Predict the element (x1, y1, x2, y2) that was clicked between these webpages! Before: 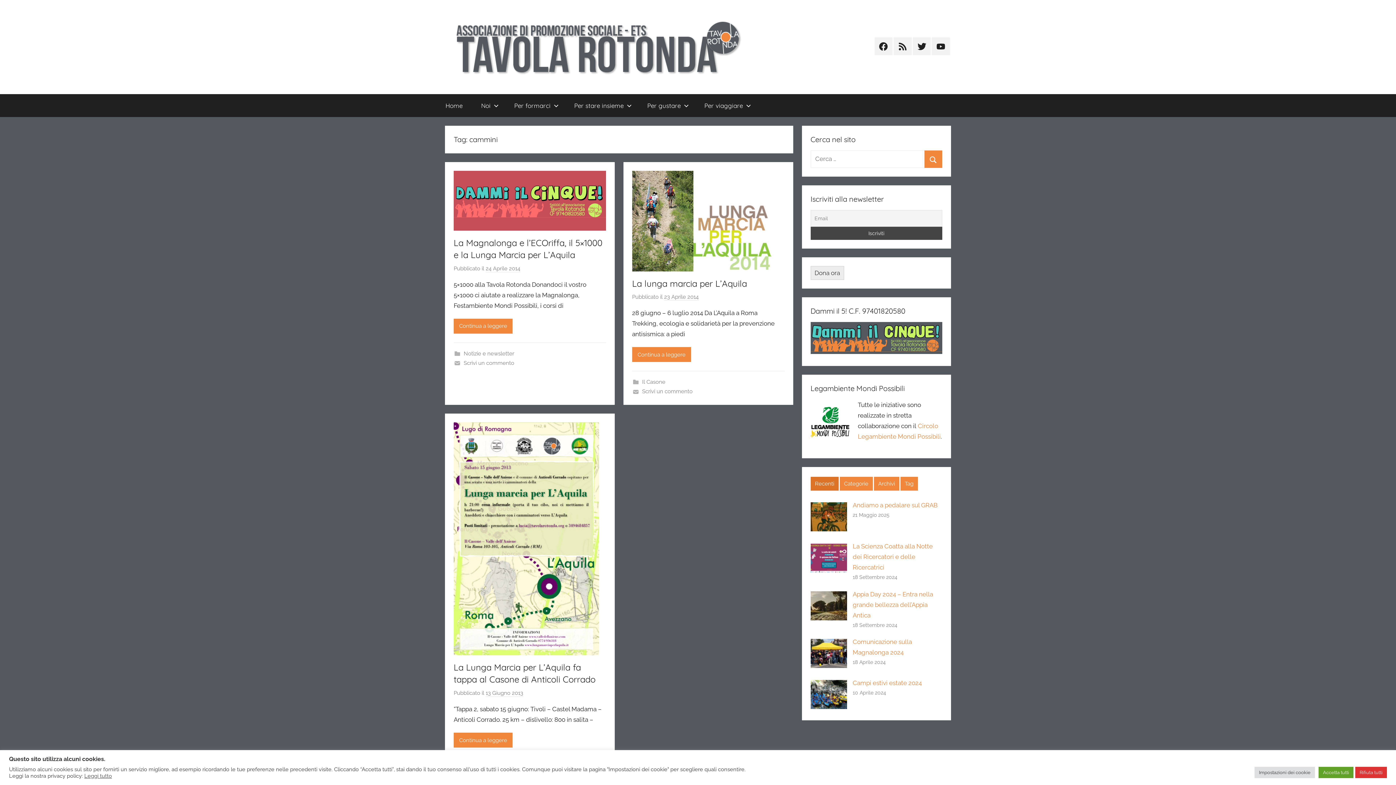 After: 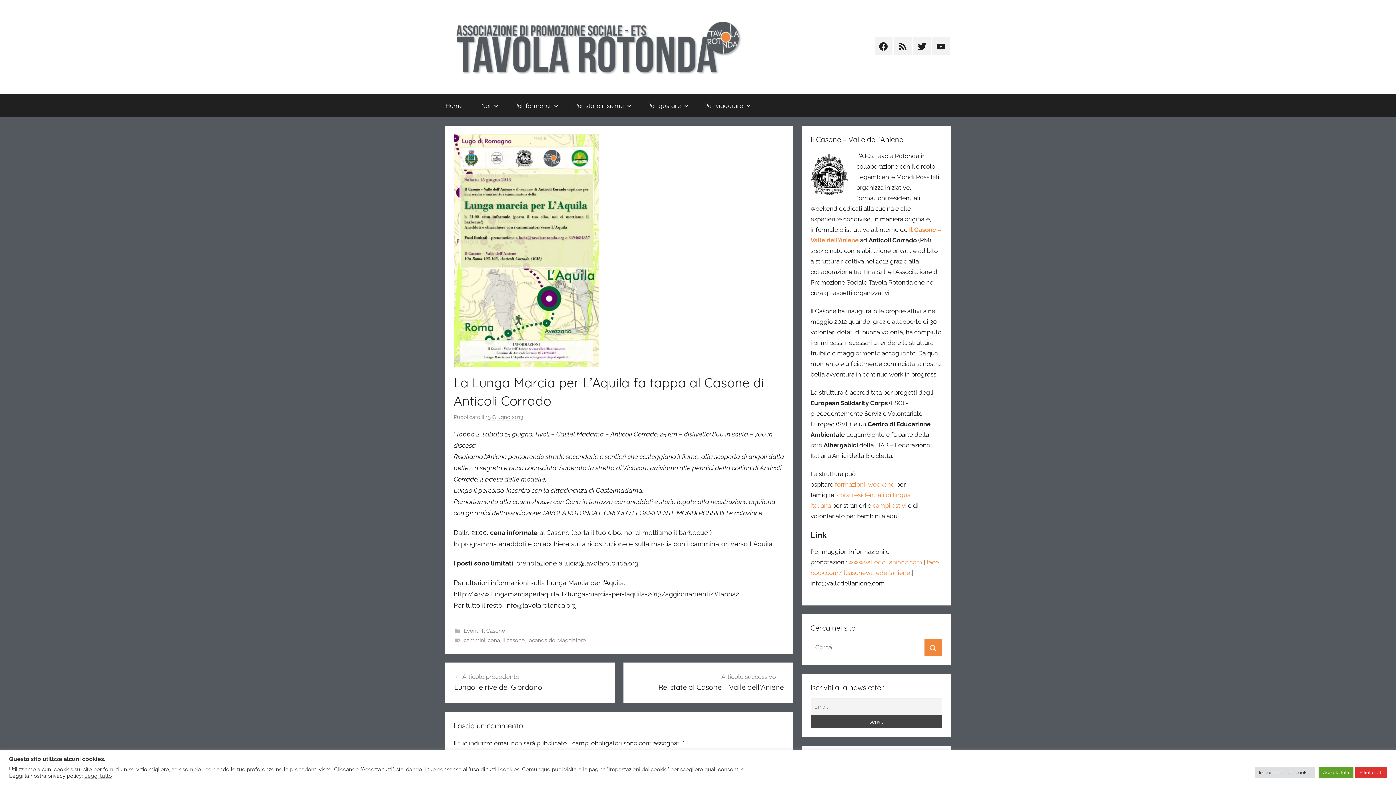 Action: bbox: (453, 424, 599, 431)